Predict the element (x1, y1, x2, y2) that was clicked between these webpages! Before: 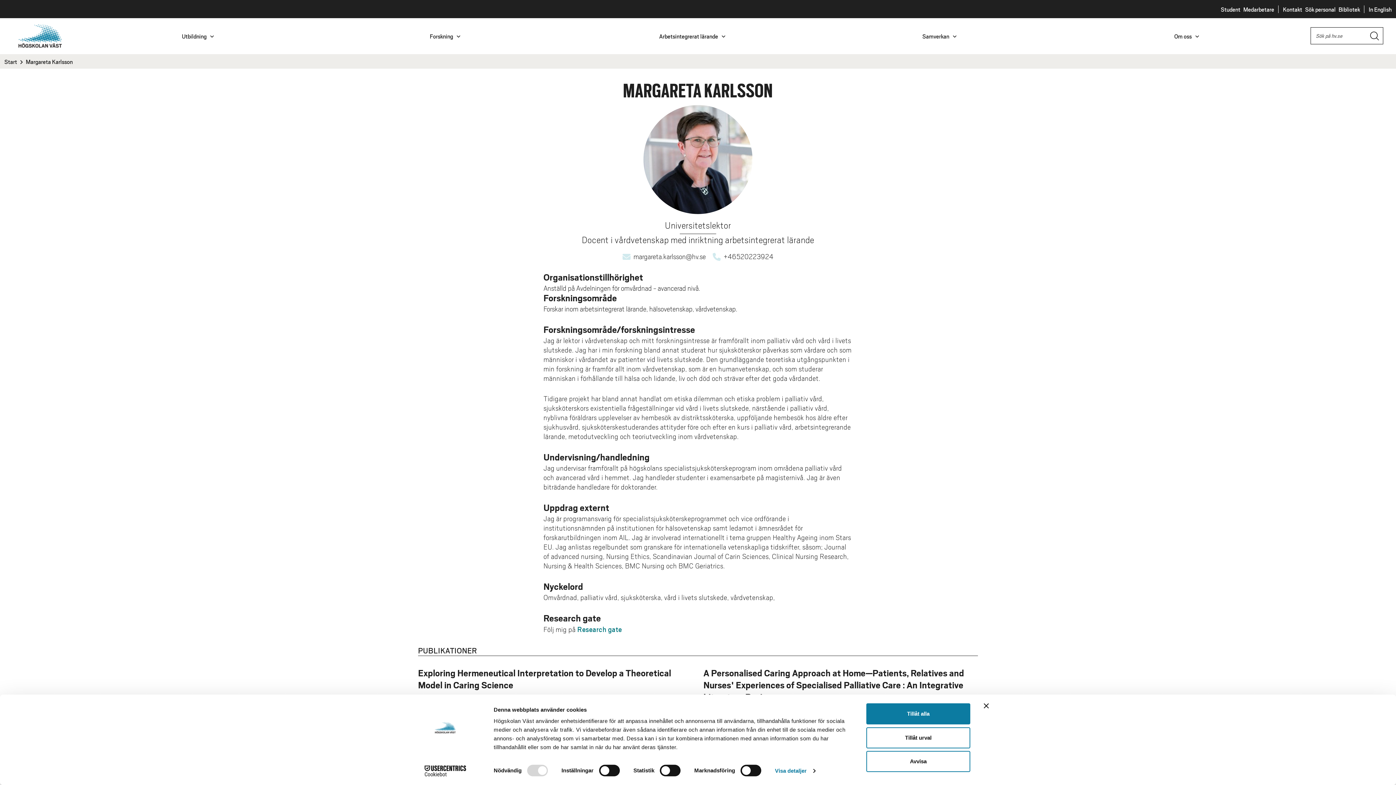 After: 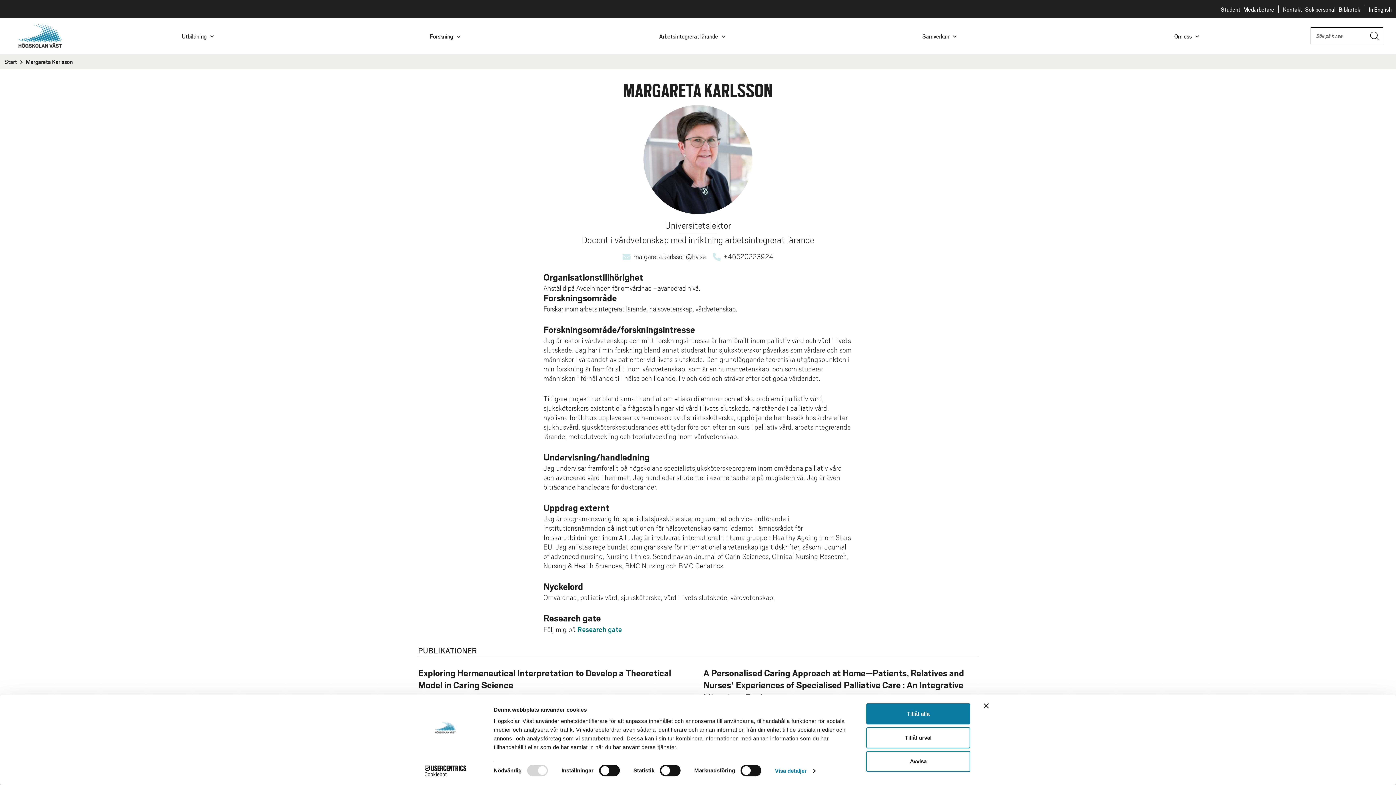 Action: bbox: (633, 252, 706, 261) label: margareta.karlsson@hv.se